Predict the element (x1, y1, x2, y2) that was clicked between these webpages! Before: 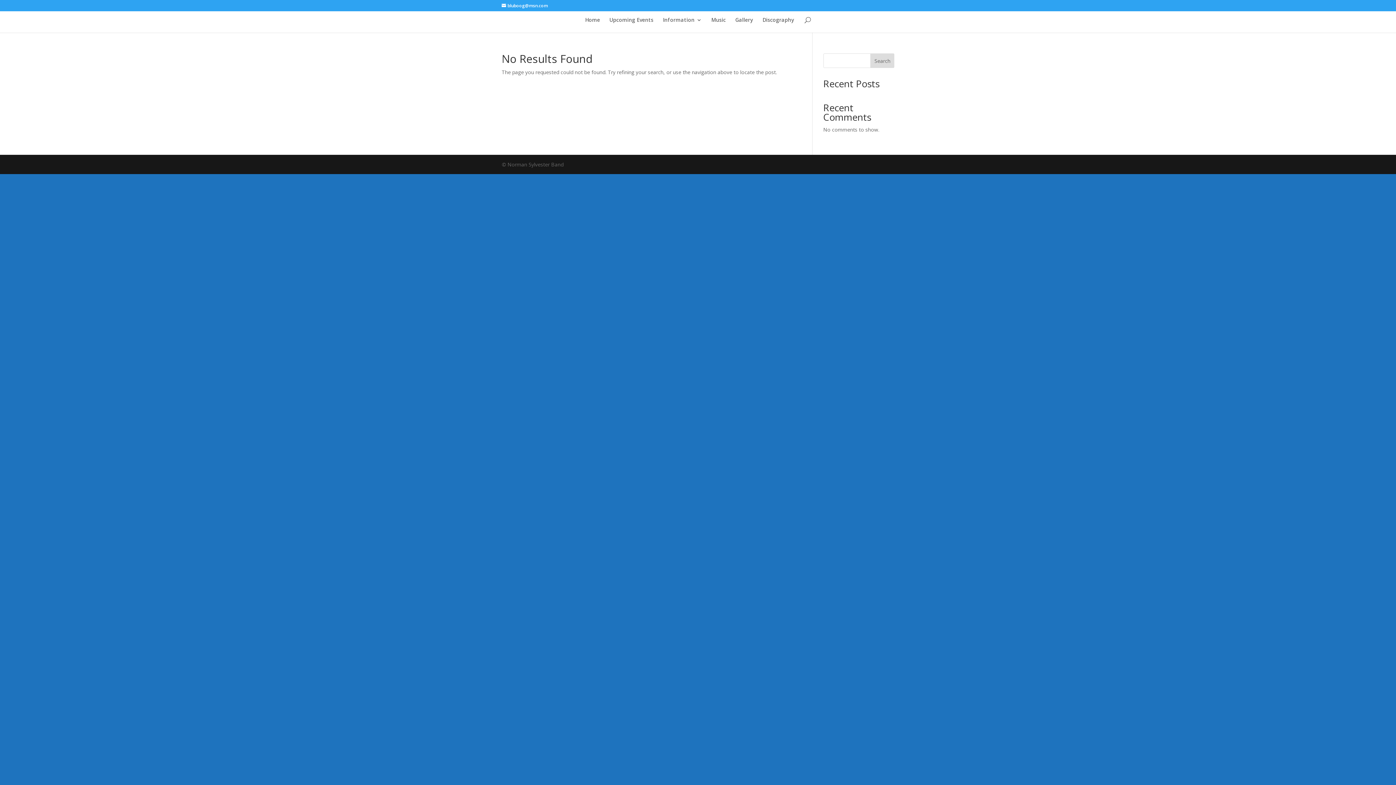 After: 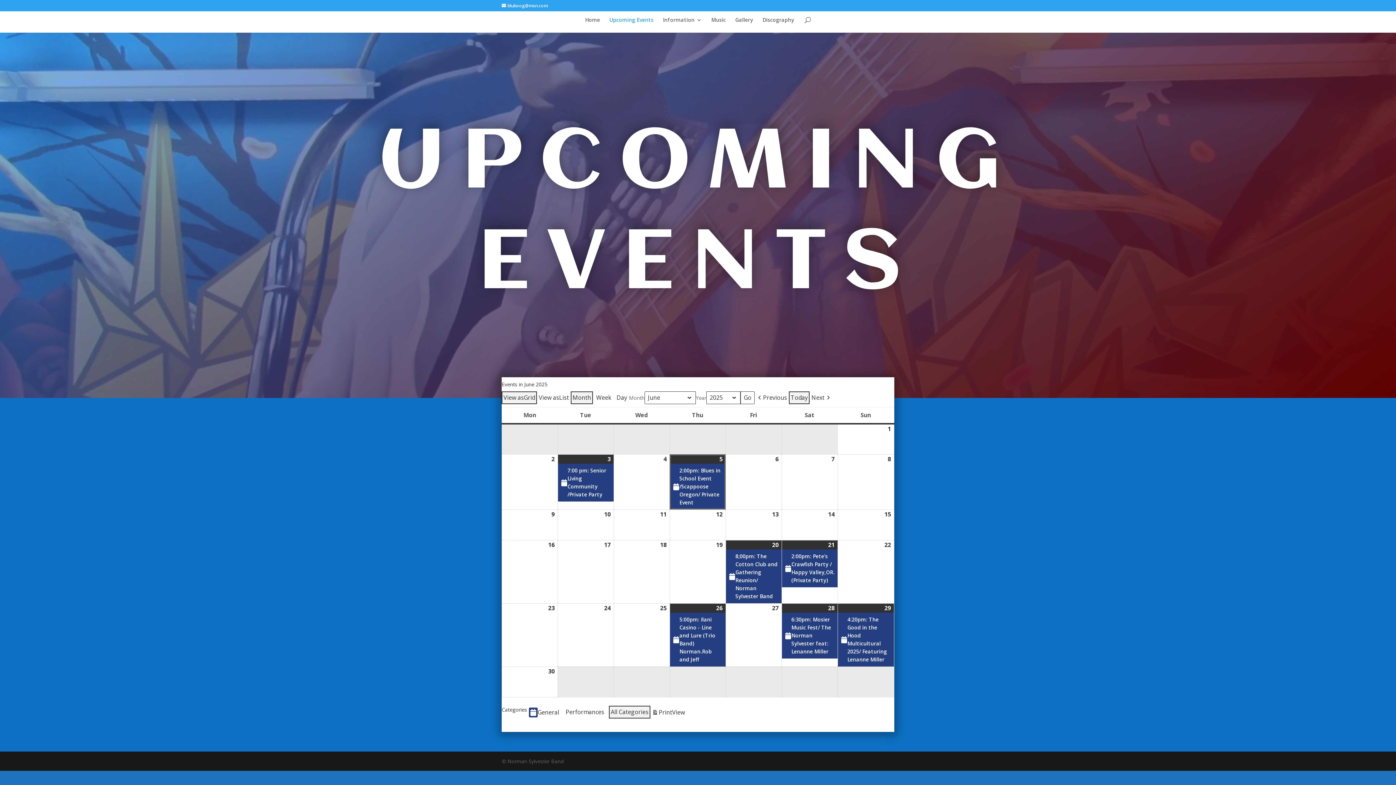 Action: label: Upcoming Events bbox: (609, 17, 653, 32)